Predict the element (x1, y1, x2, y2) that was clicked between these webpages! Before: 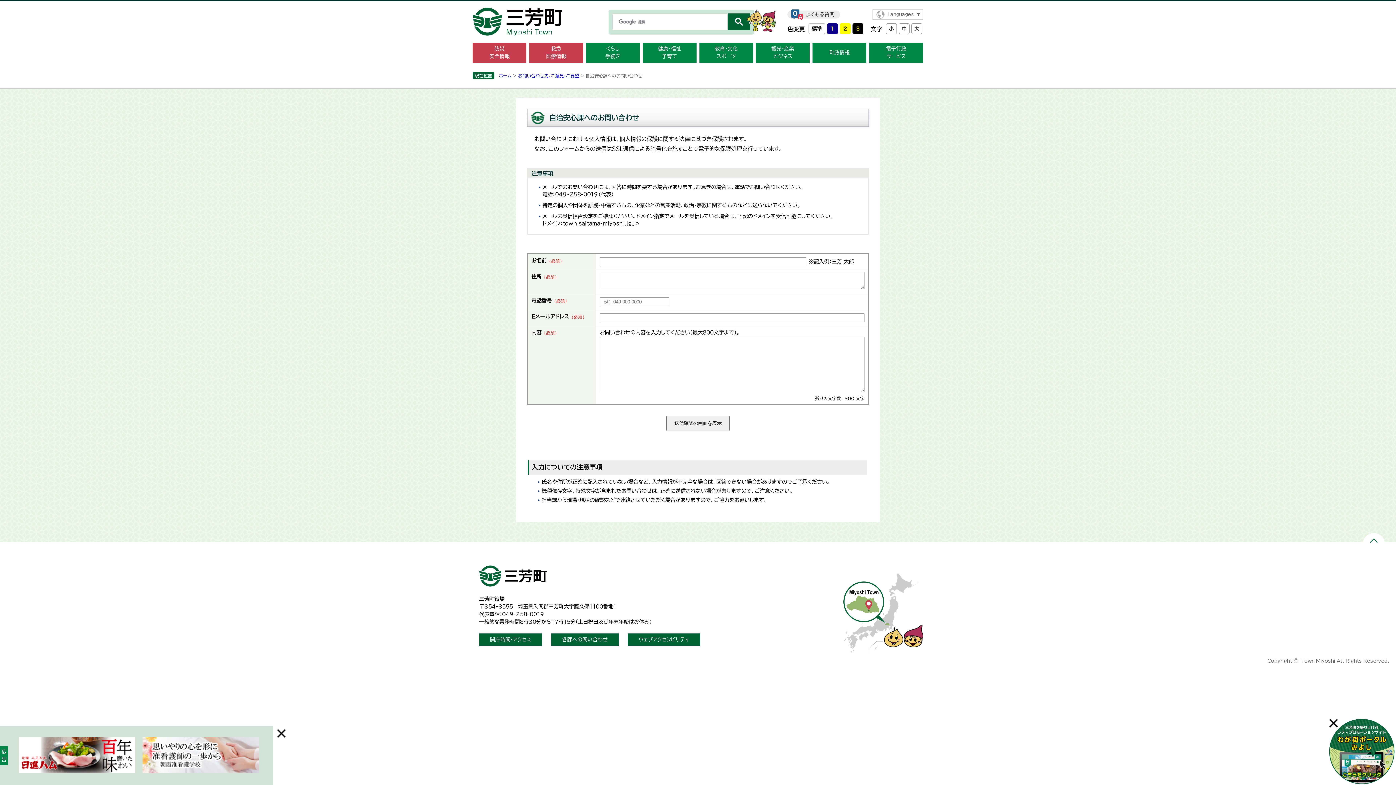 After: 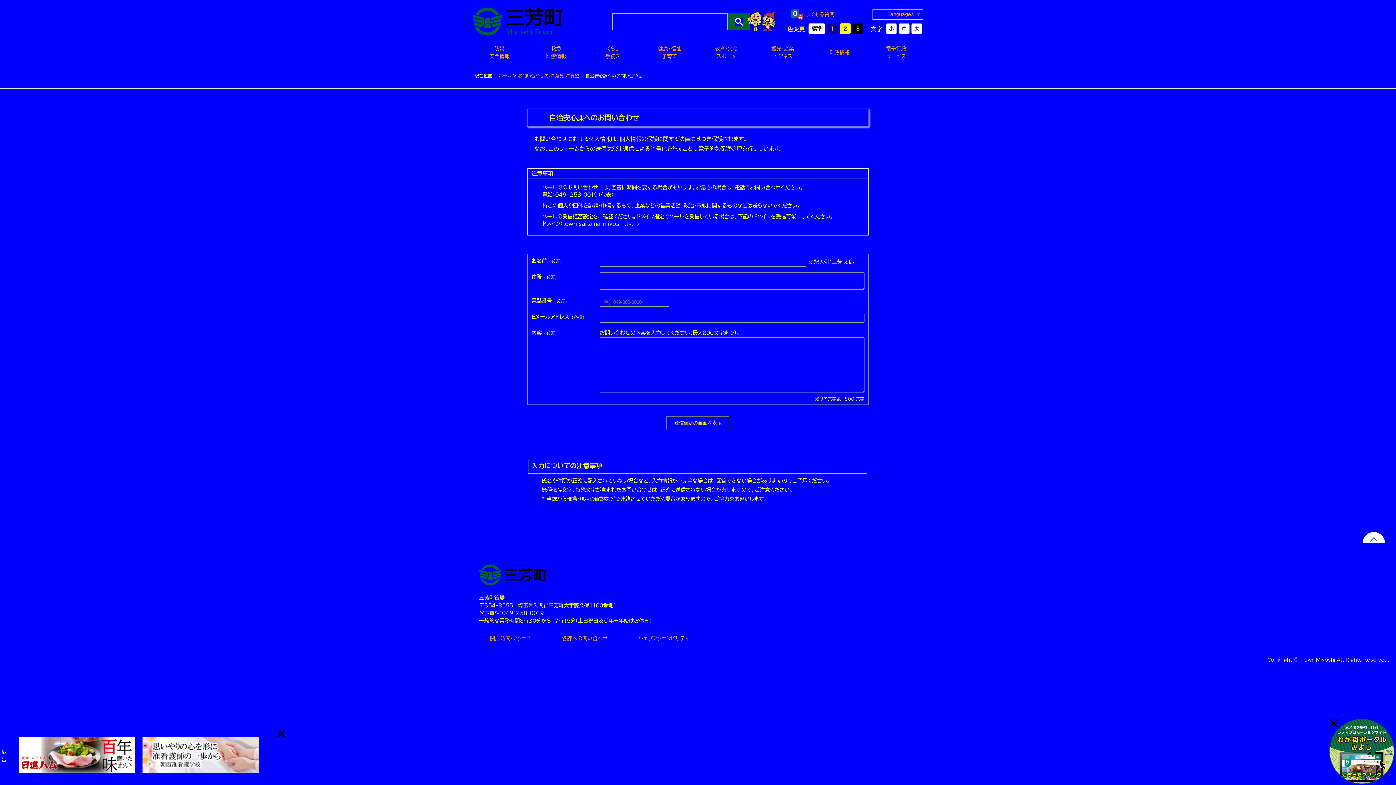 Action: bbox: (827, 28, 838, 34)